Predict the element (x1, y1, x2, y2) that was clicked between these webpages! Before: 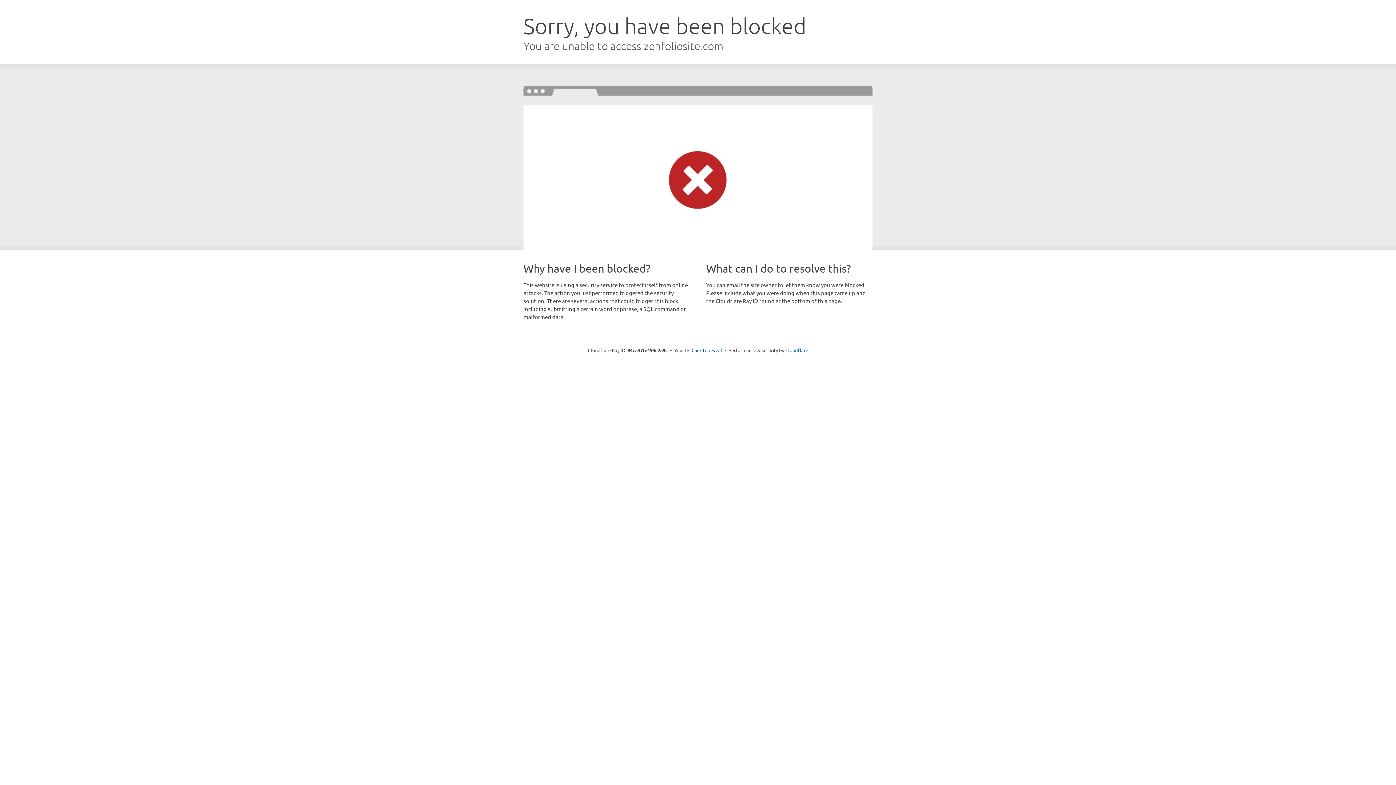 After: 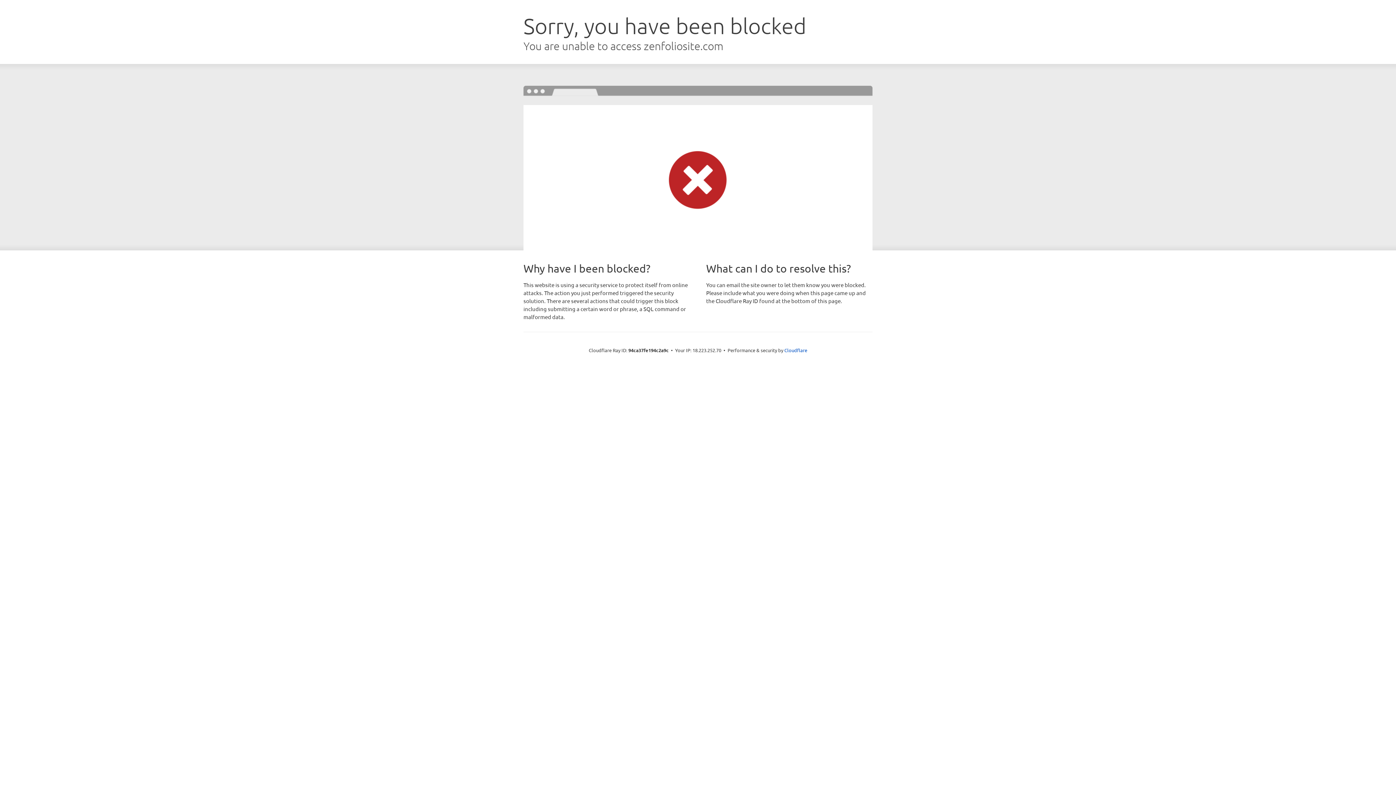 Action: bbox: (691, 346, 722, 353) label: Click to reveal